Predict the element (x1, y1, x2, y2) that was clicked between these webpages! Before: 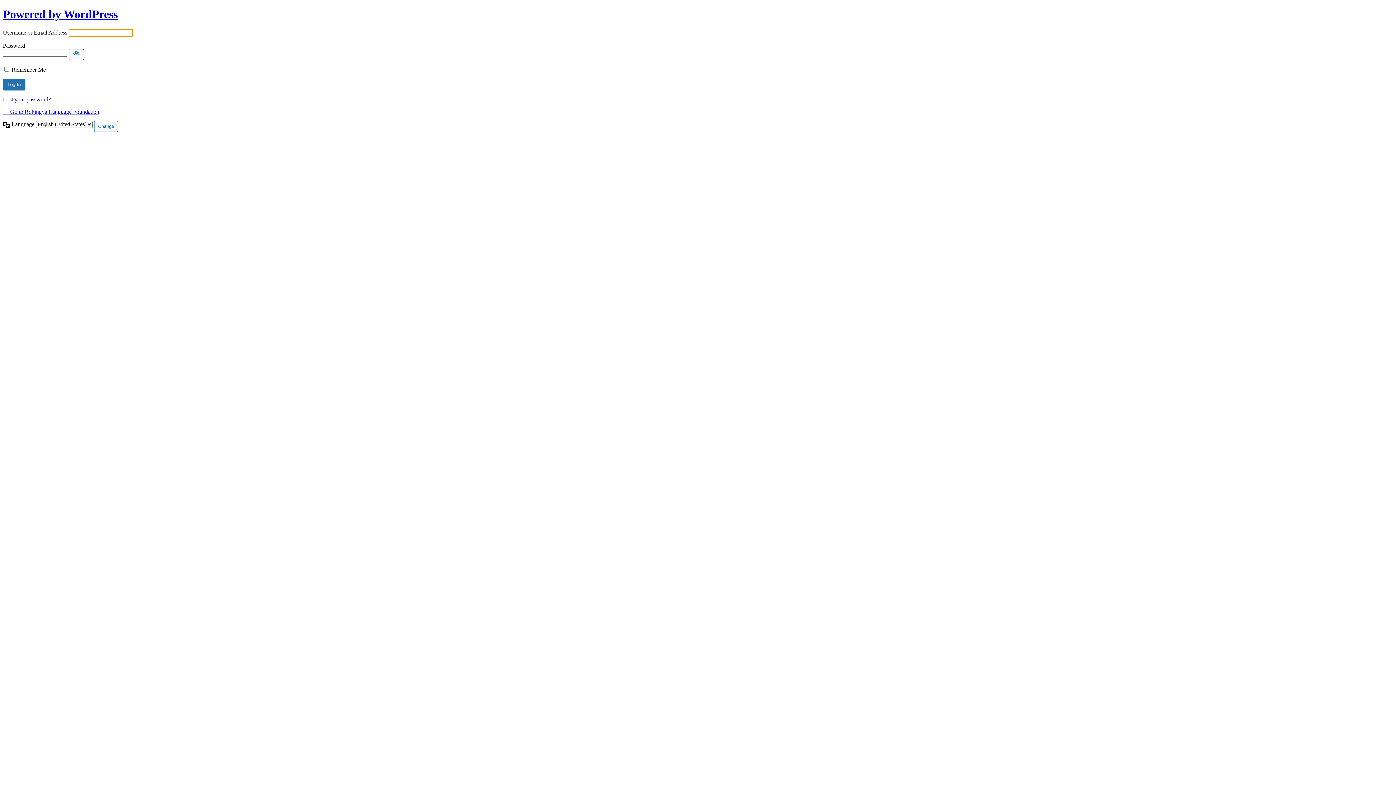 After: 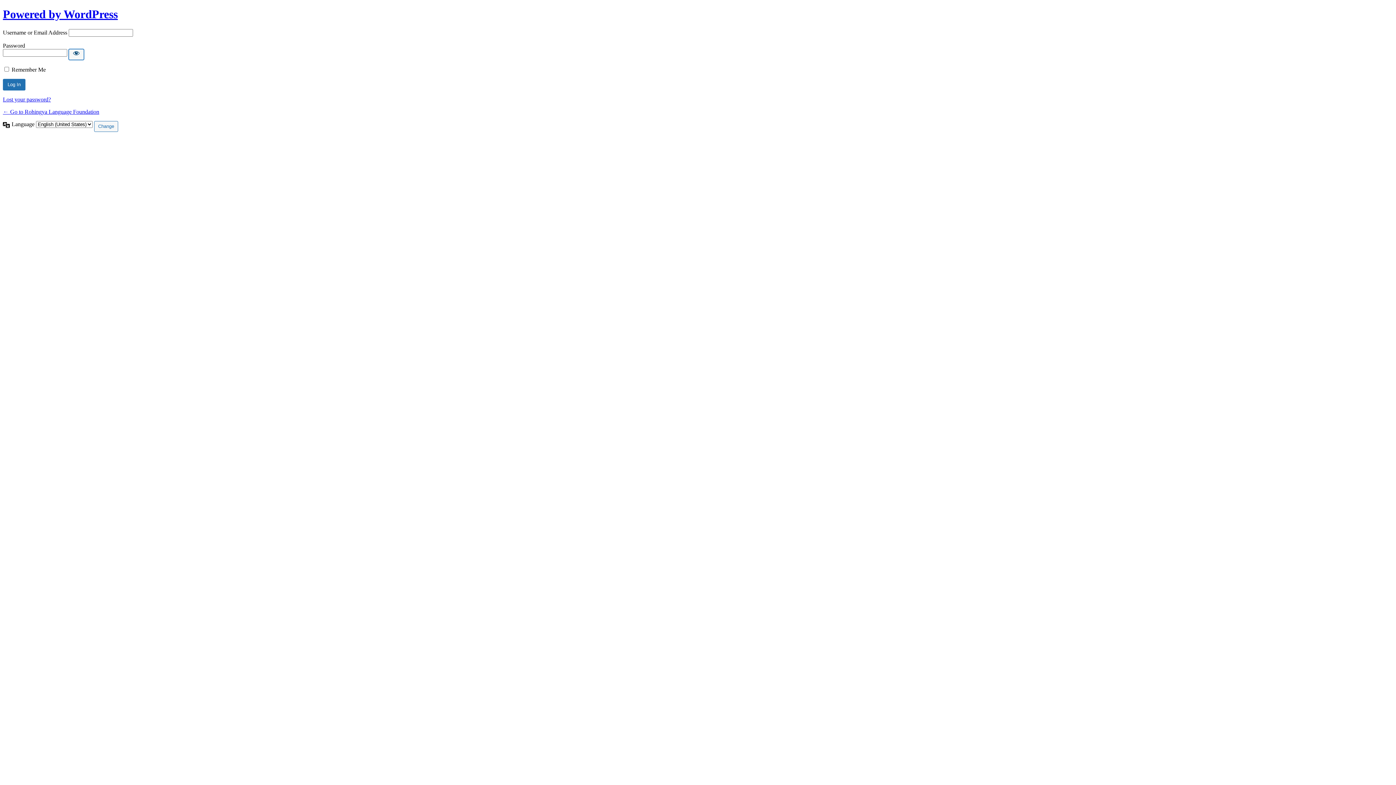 Action: label: Show password bbox: (68, 49, 84, 59)